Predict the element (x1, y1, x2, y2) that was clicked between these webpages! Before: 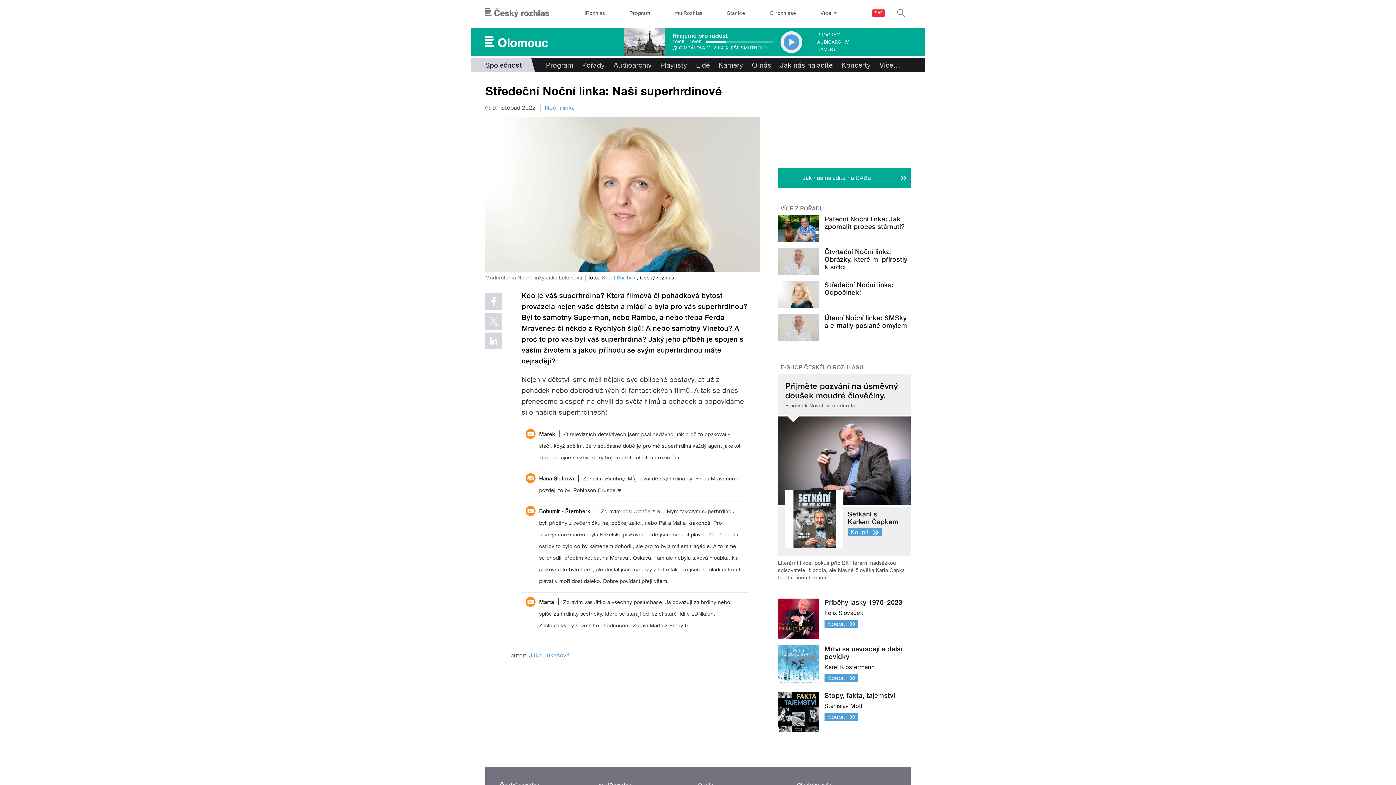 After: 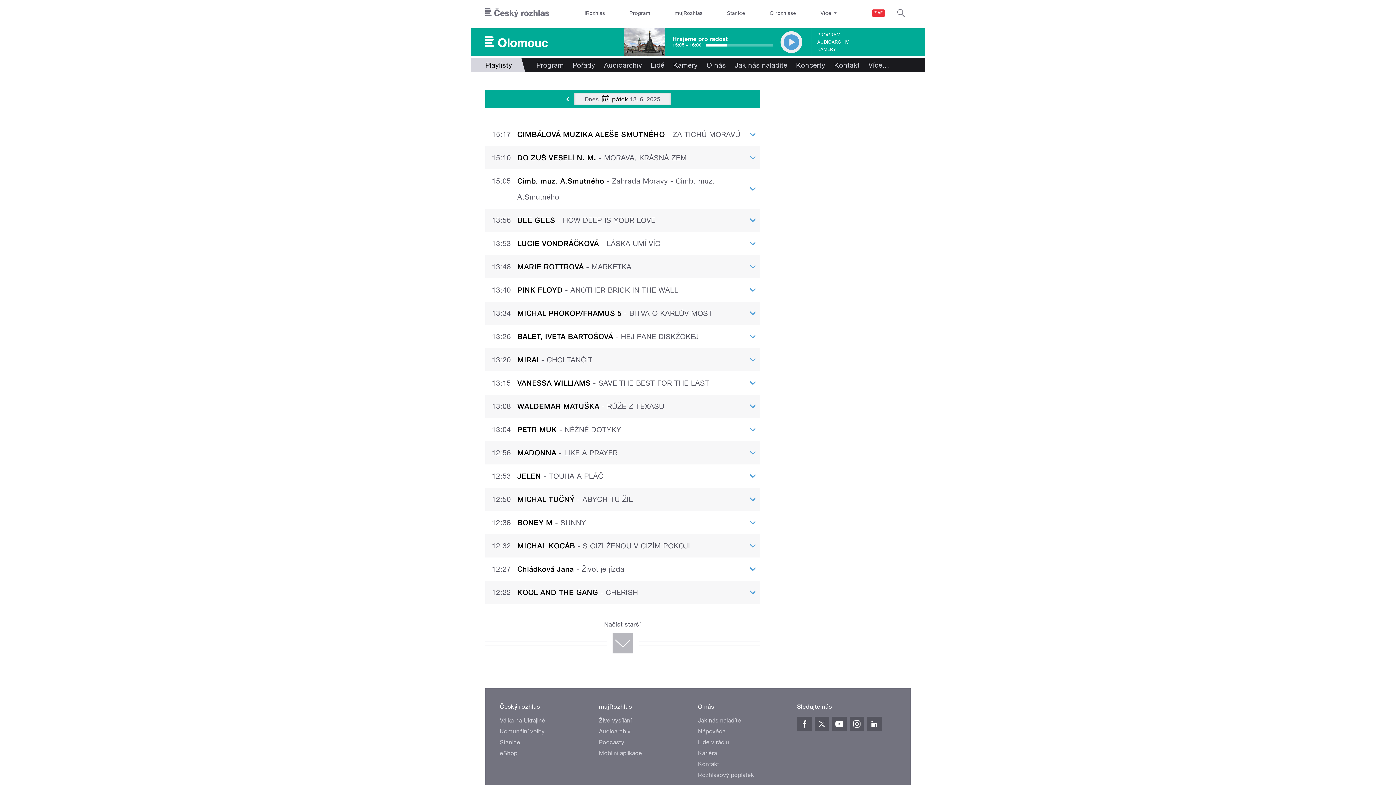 Action: label: Playlisty bbox: (656, 57, 691, 72)